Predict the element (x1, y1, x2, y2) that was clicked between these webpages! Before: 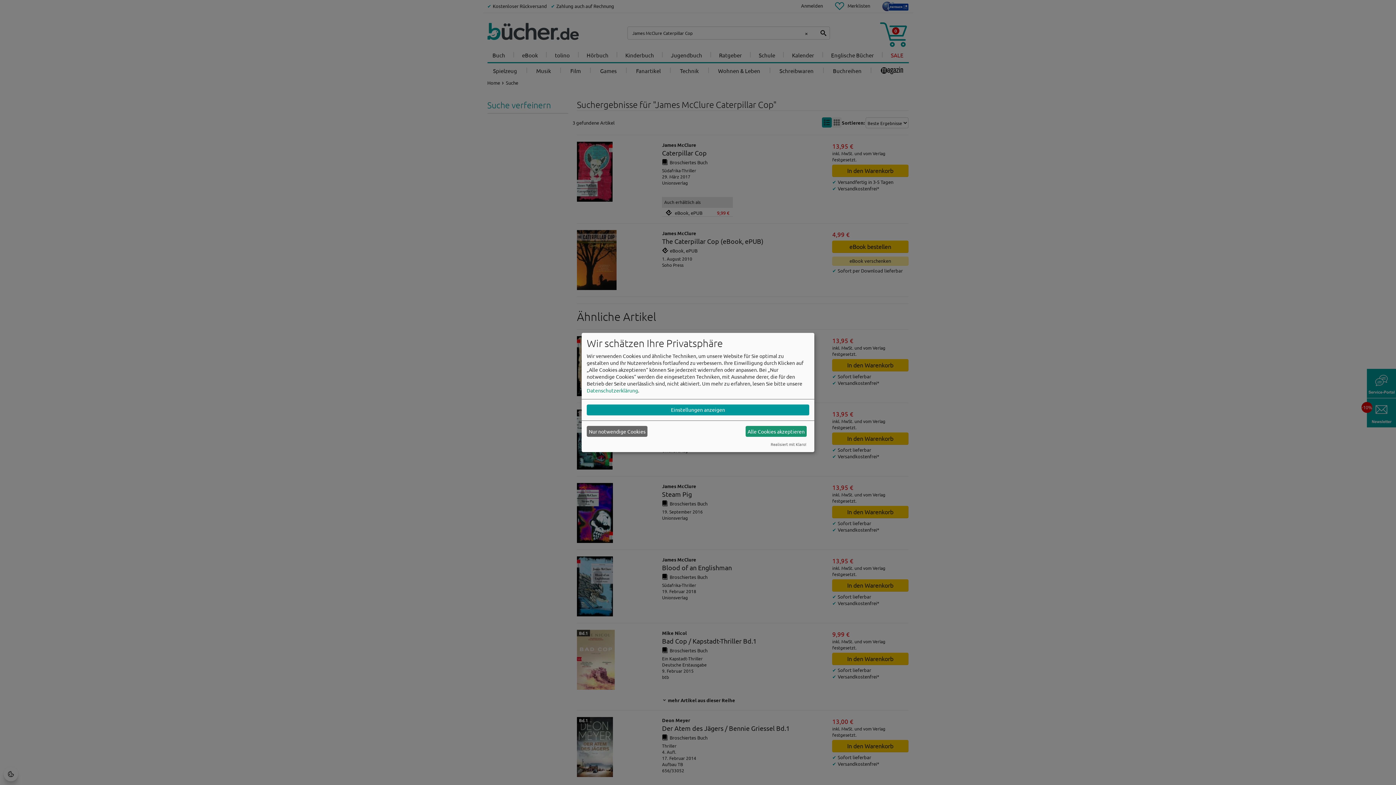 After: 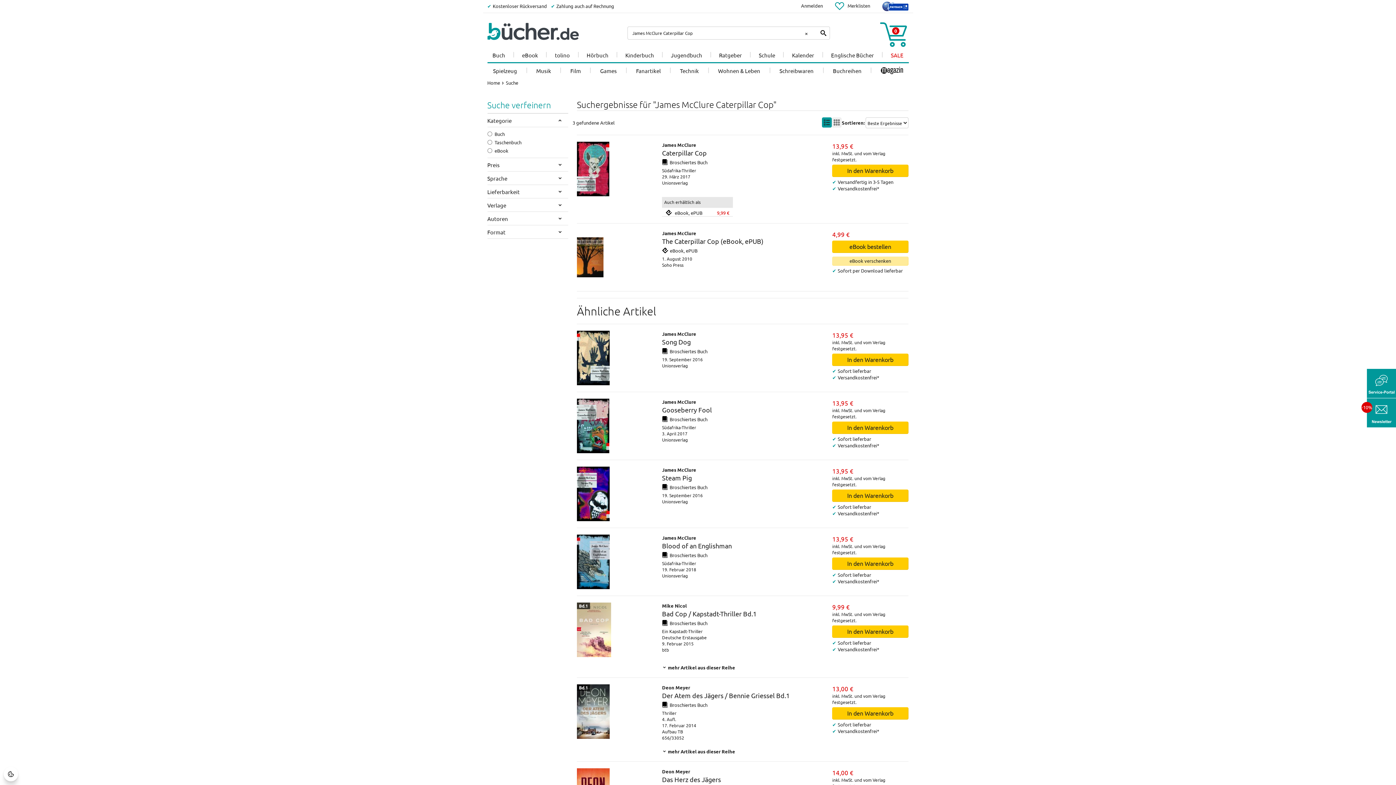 Action: bbox: (586, 426, 647, 437) label: Nur notwendige Cookies